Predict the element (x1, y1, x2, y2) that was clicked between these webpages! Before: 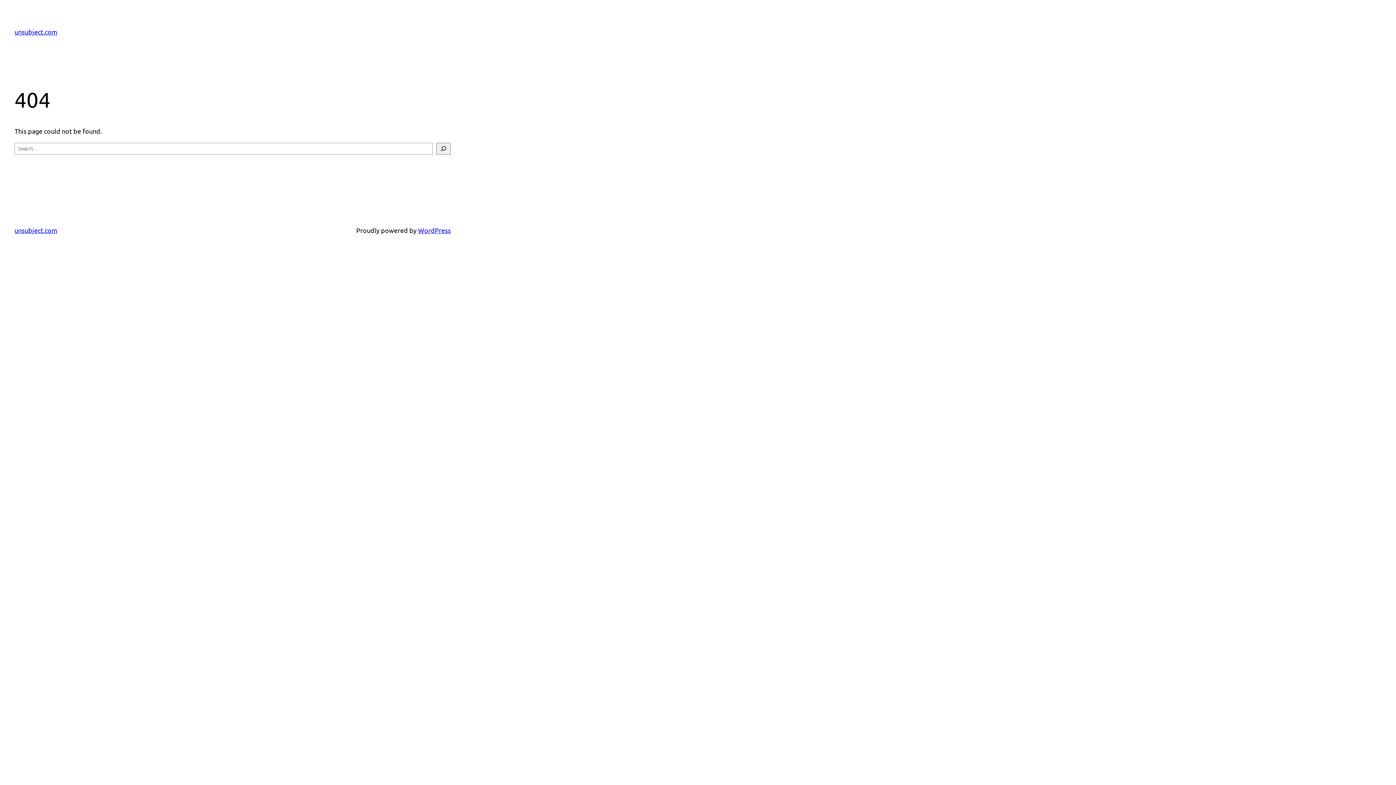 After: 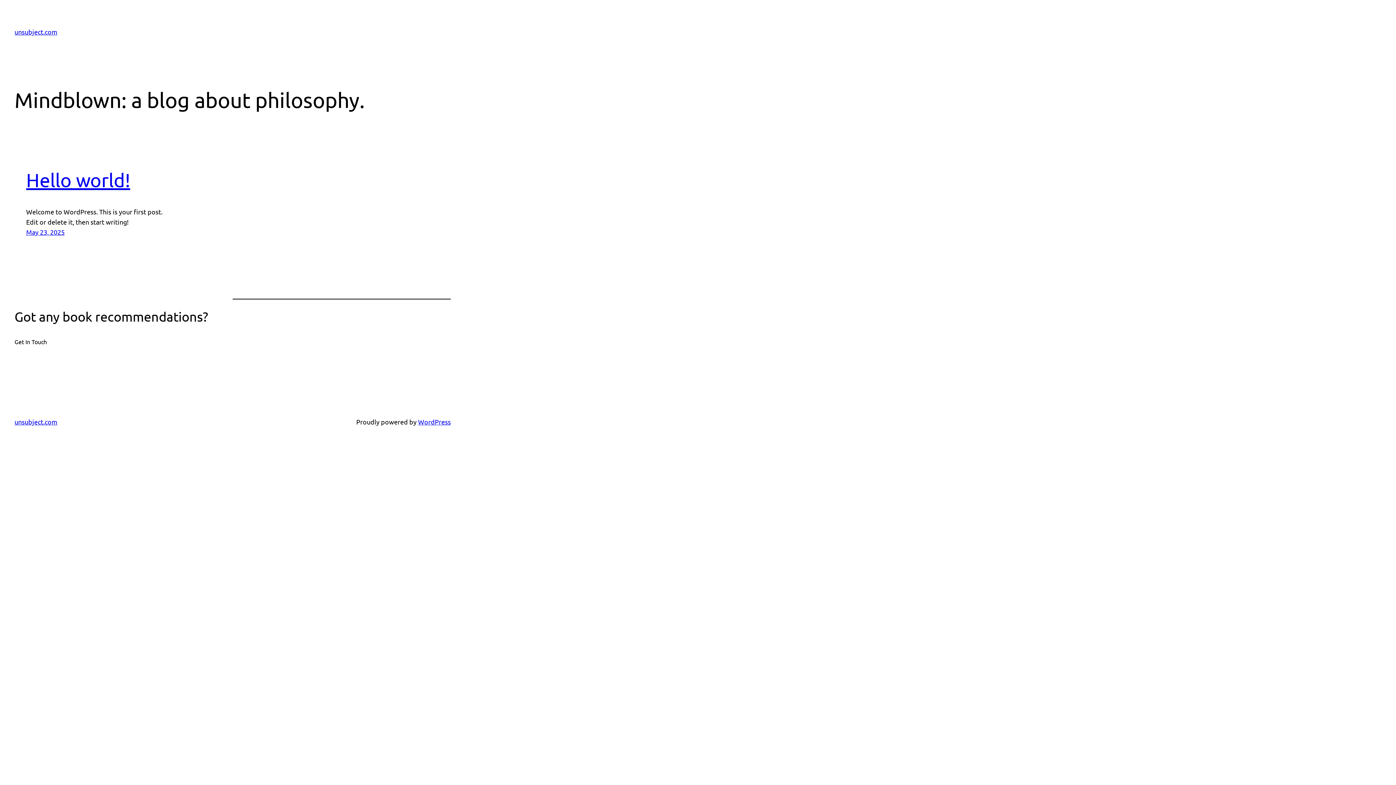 Action: label: unsubject.com bbox: (14, 226, 57, 234)